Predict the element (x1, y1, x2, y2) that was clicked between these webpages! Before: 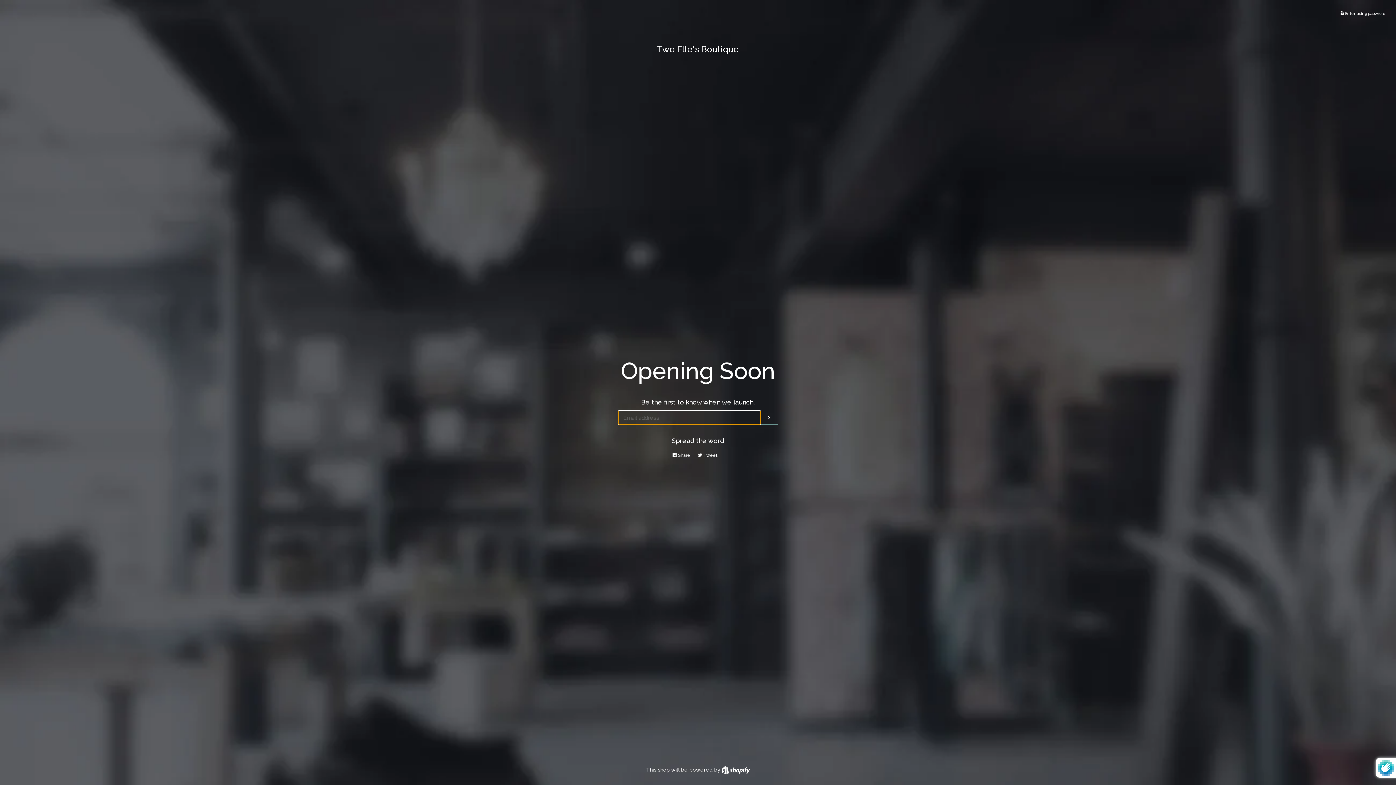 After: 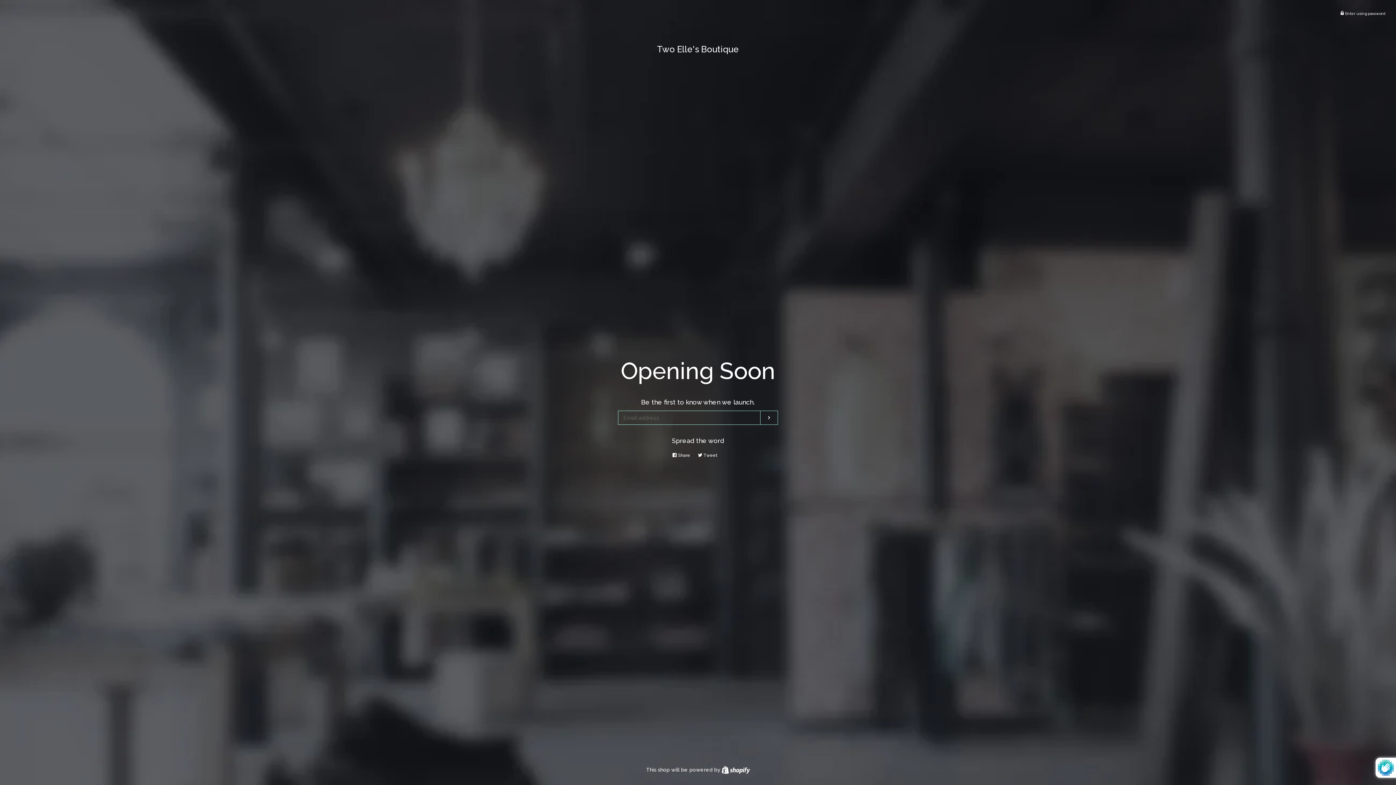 Action: bbox: (672, 449, 694, 461) label:  Share
Share on Facebook